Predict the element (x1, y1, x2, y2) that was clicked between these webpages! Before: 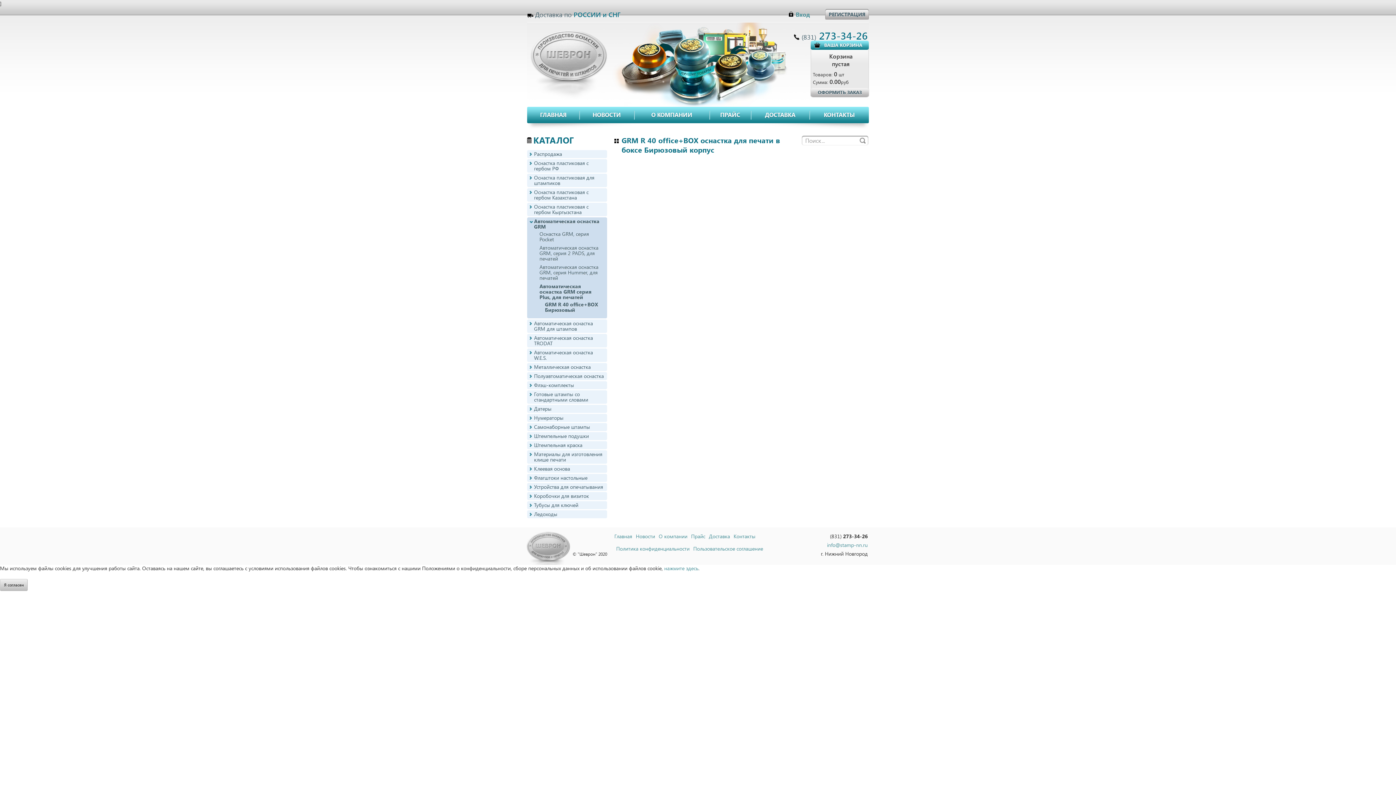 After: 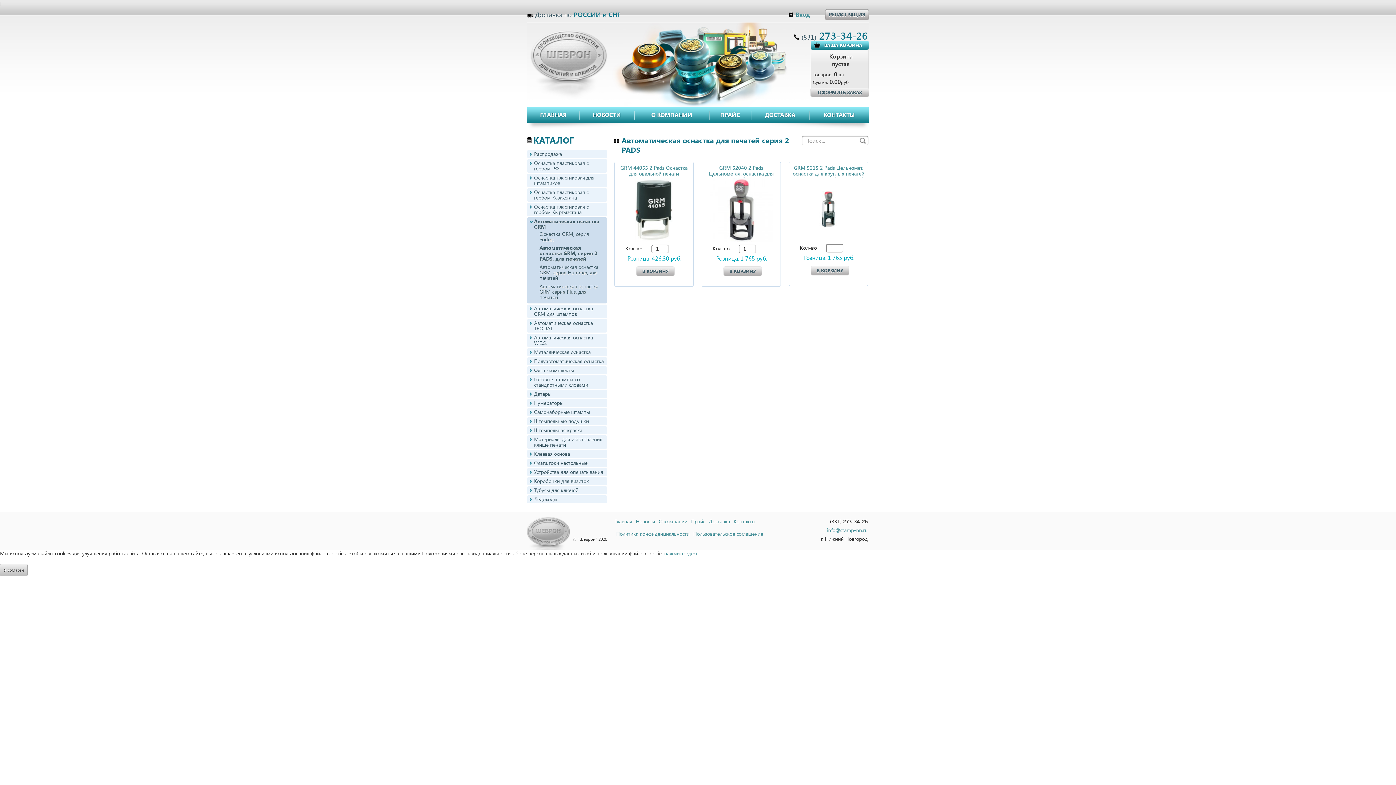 Action: label: Автоматическая оснастка GRM, серия 2 PADS, для печатей bbox: (539, 244, 598, 262)